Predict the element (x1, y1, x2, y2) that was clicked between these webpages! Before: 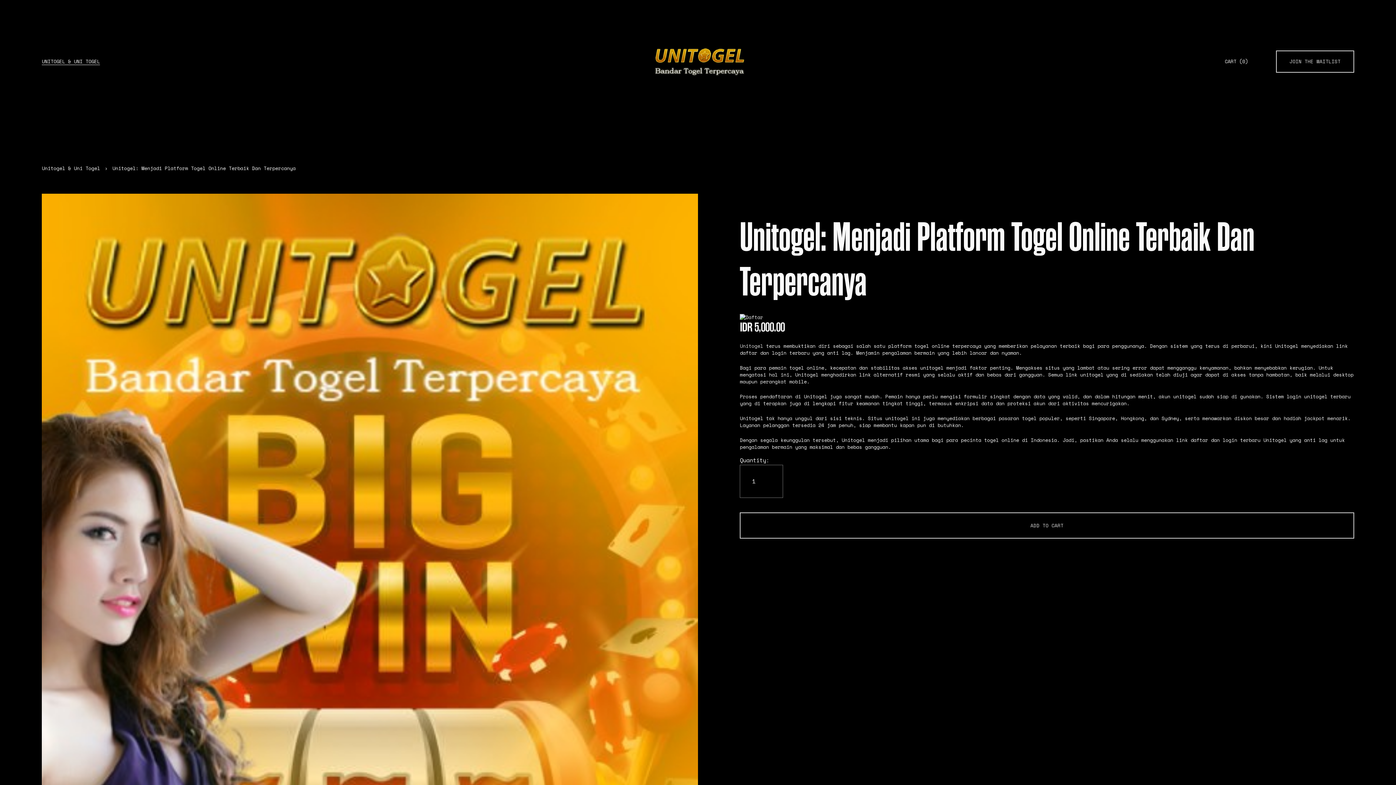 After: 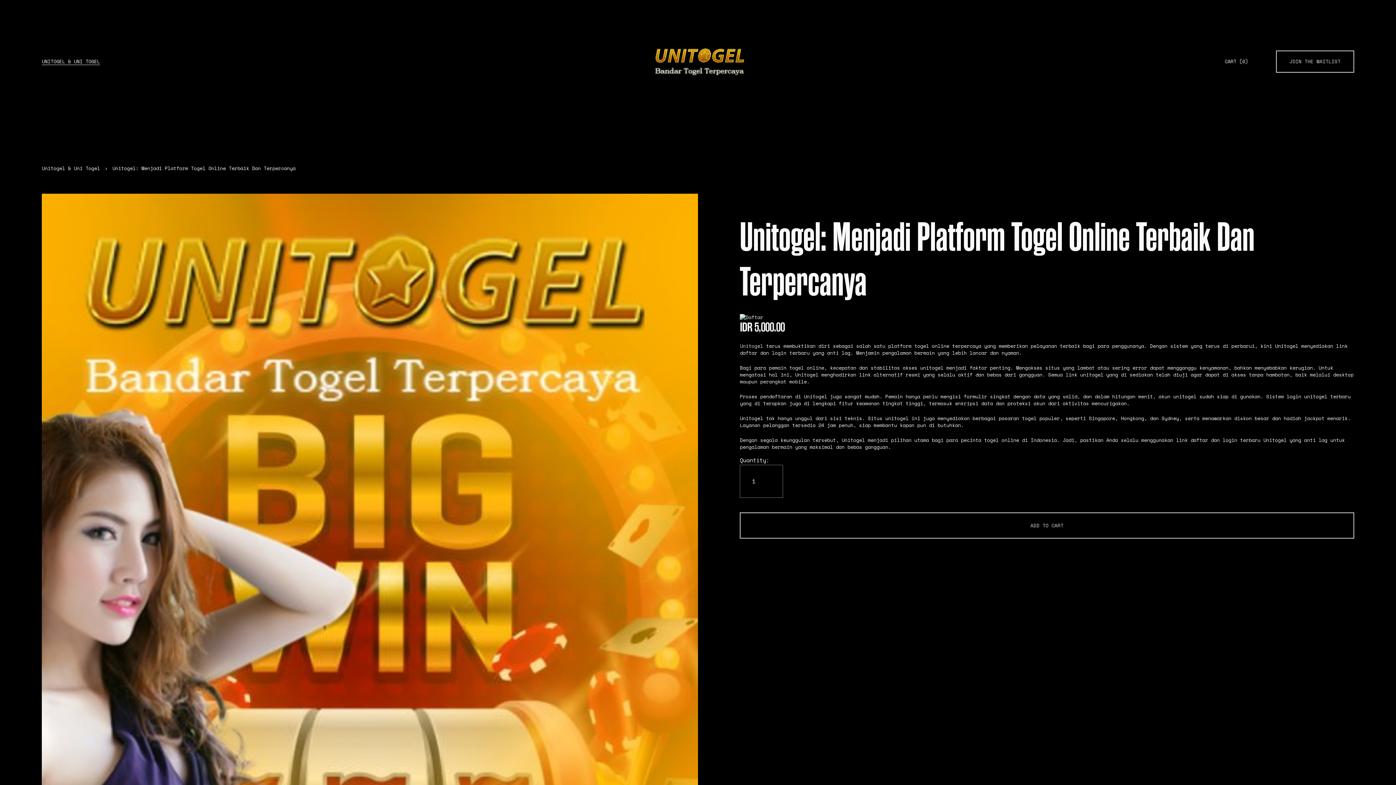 Action: bbox: (1225, 58, 1248, 64) label: CART (0)